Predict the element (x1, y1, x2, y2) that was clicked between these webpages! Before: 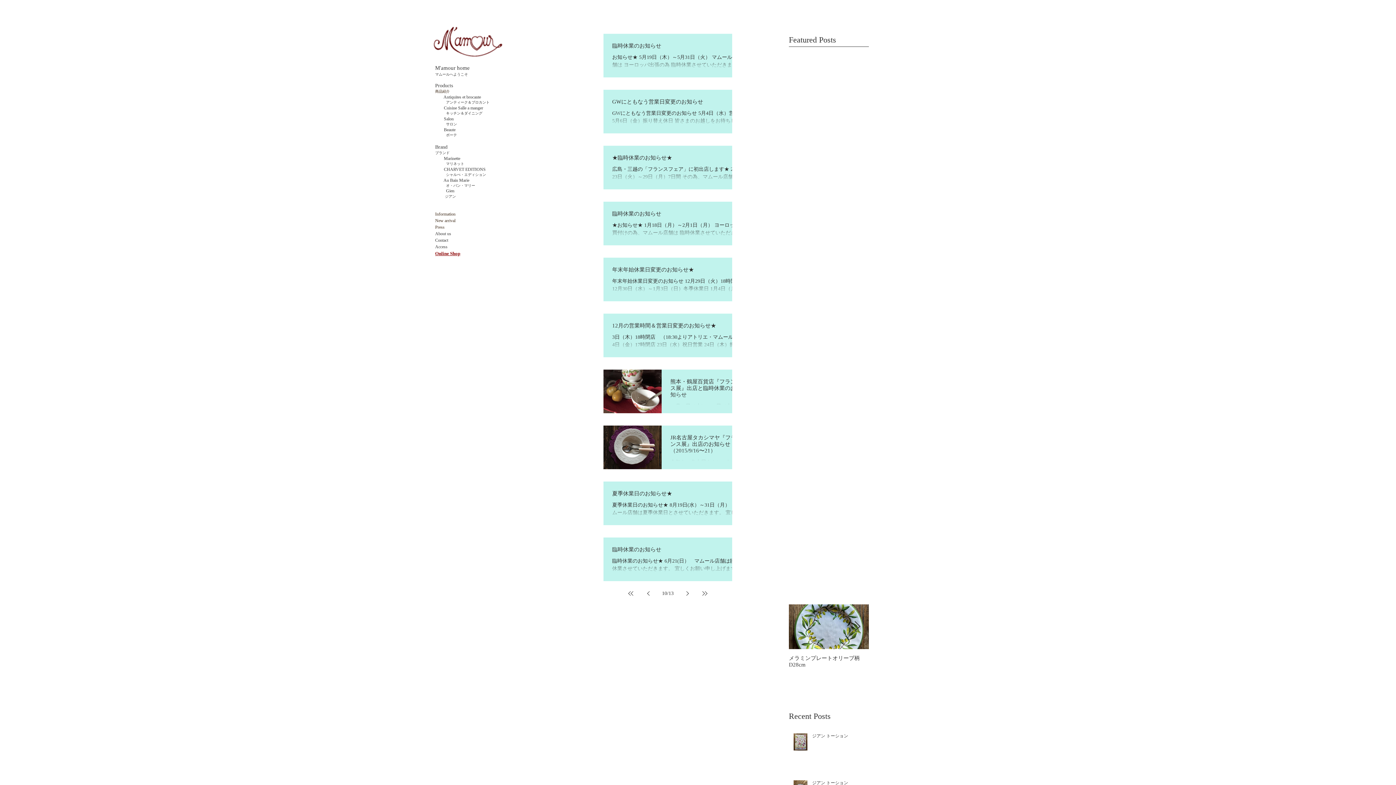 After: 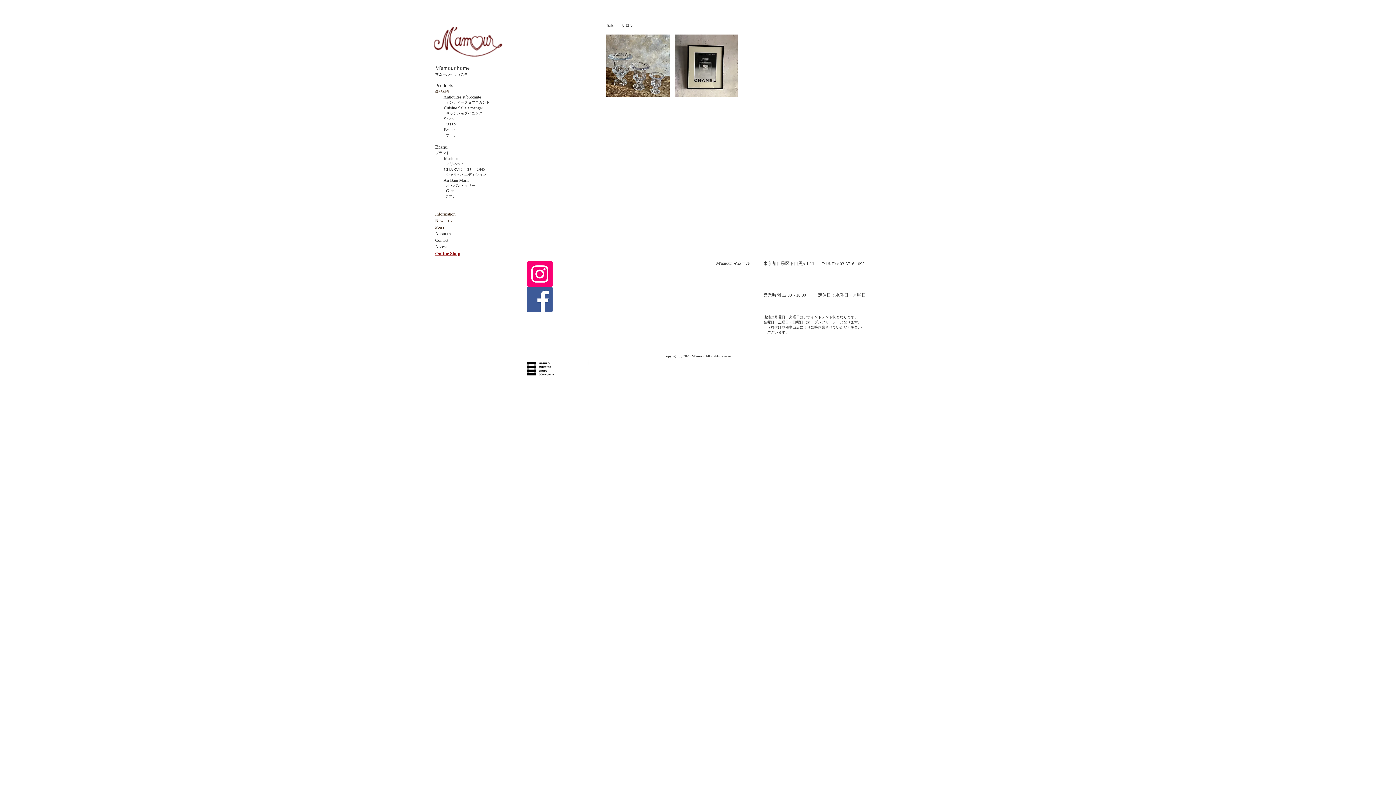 Action: bbox: (435, 116, 444, 121) label: 　　